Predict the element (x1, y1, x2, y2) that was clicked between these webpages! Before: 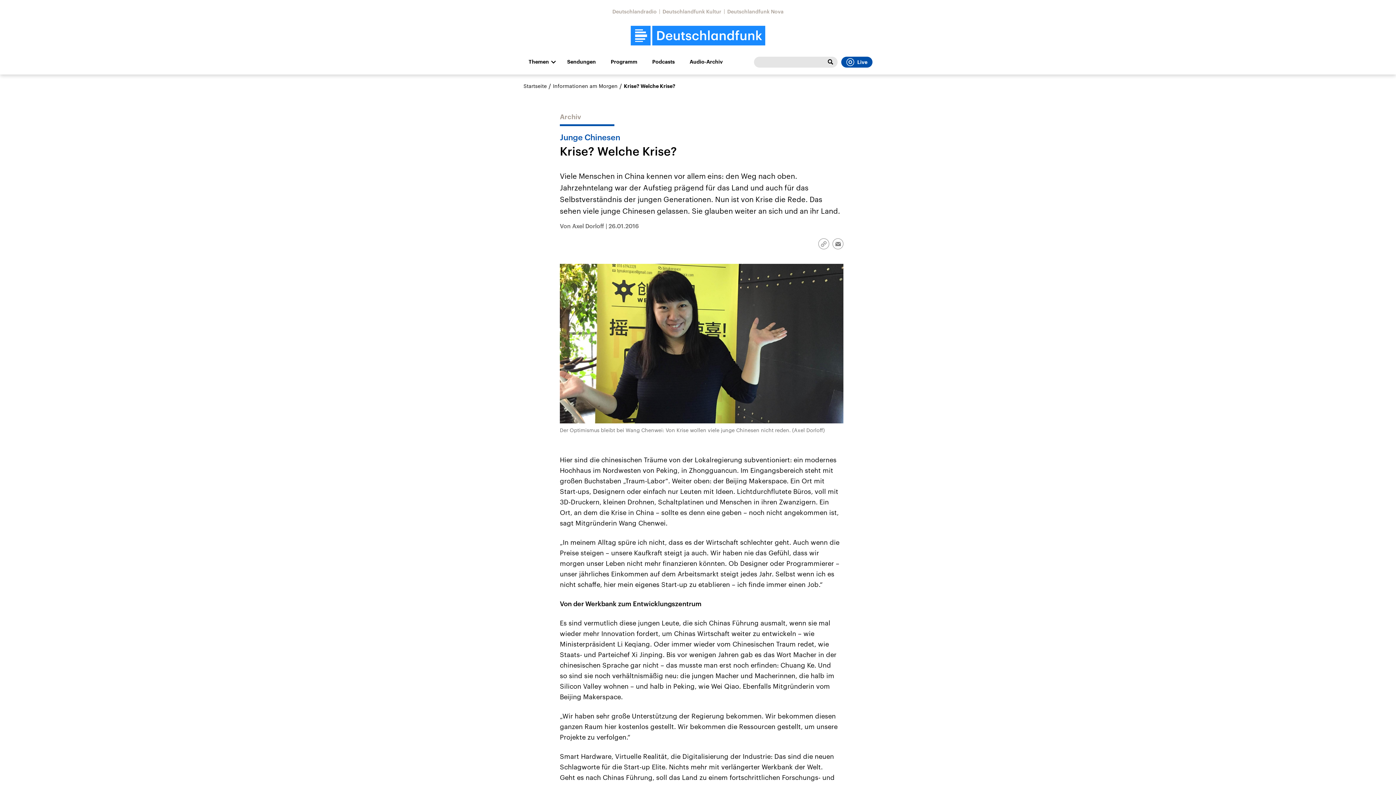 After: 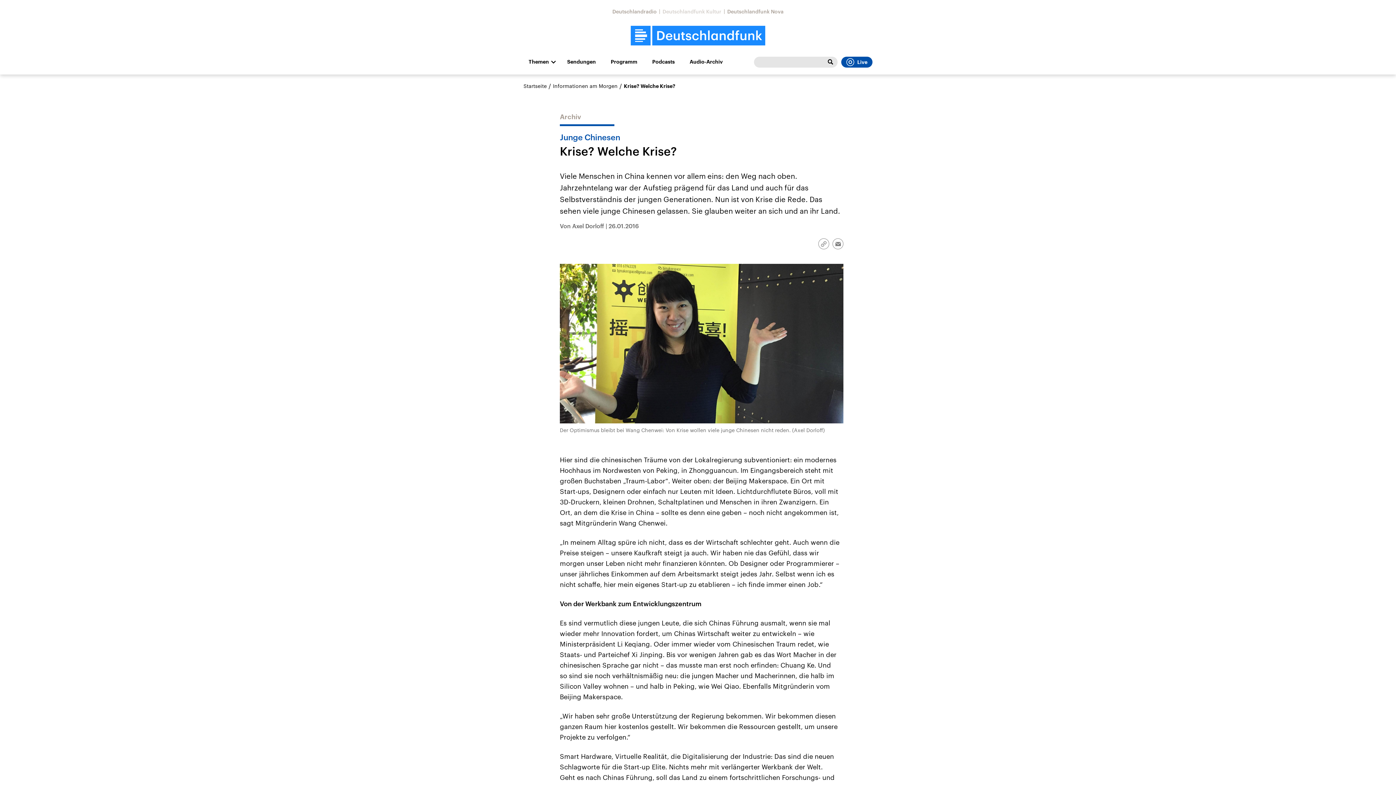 Action: bbox: (662, 8, 721, 14) label: Deutschlandfunk Kultur